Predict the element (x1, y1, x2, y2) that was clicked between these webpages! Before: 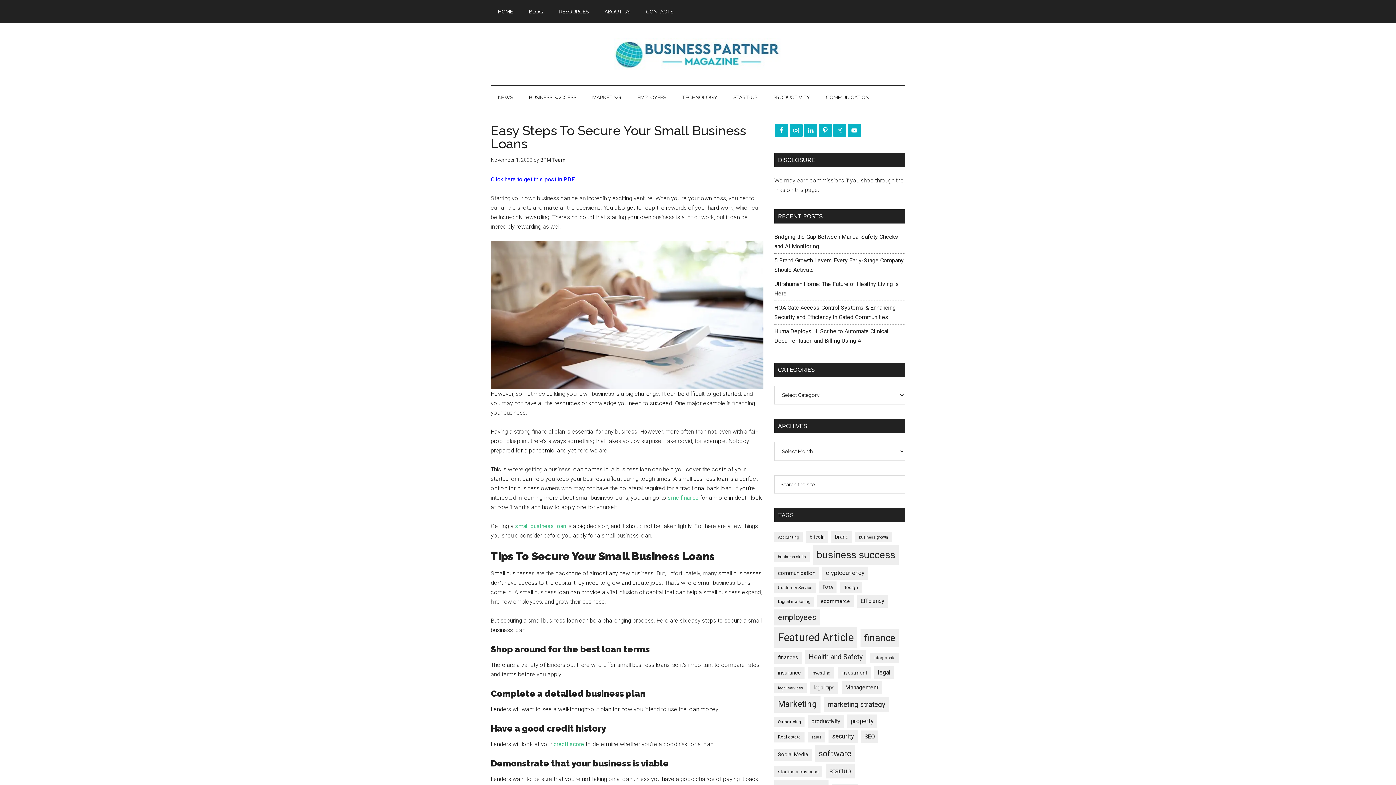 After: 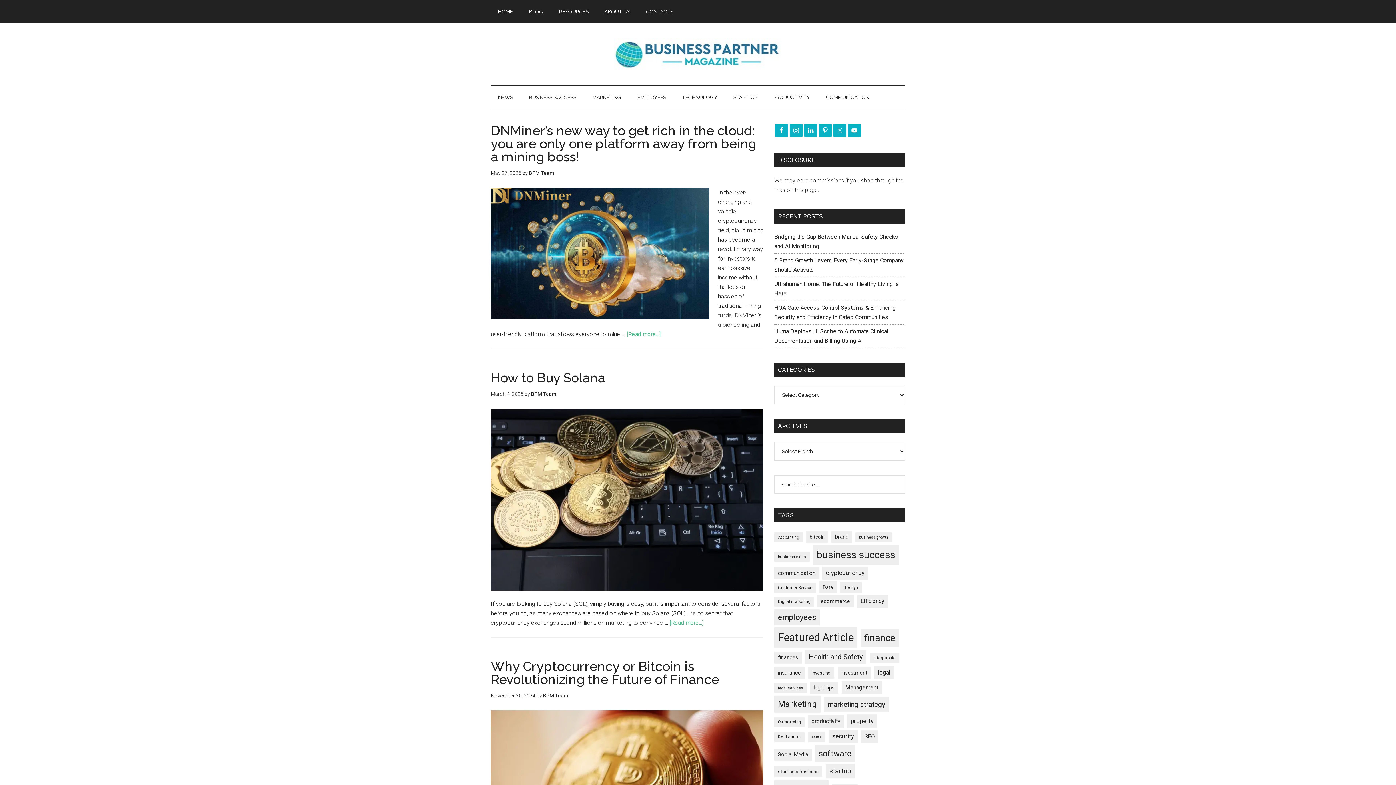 Action: label: cryptocurrency (320 items) bbox: (822, 566, 868, 580)